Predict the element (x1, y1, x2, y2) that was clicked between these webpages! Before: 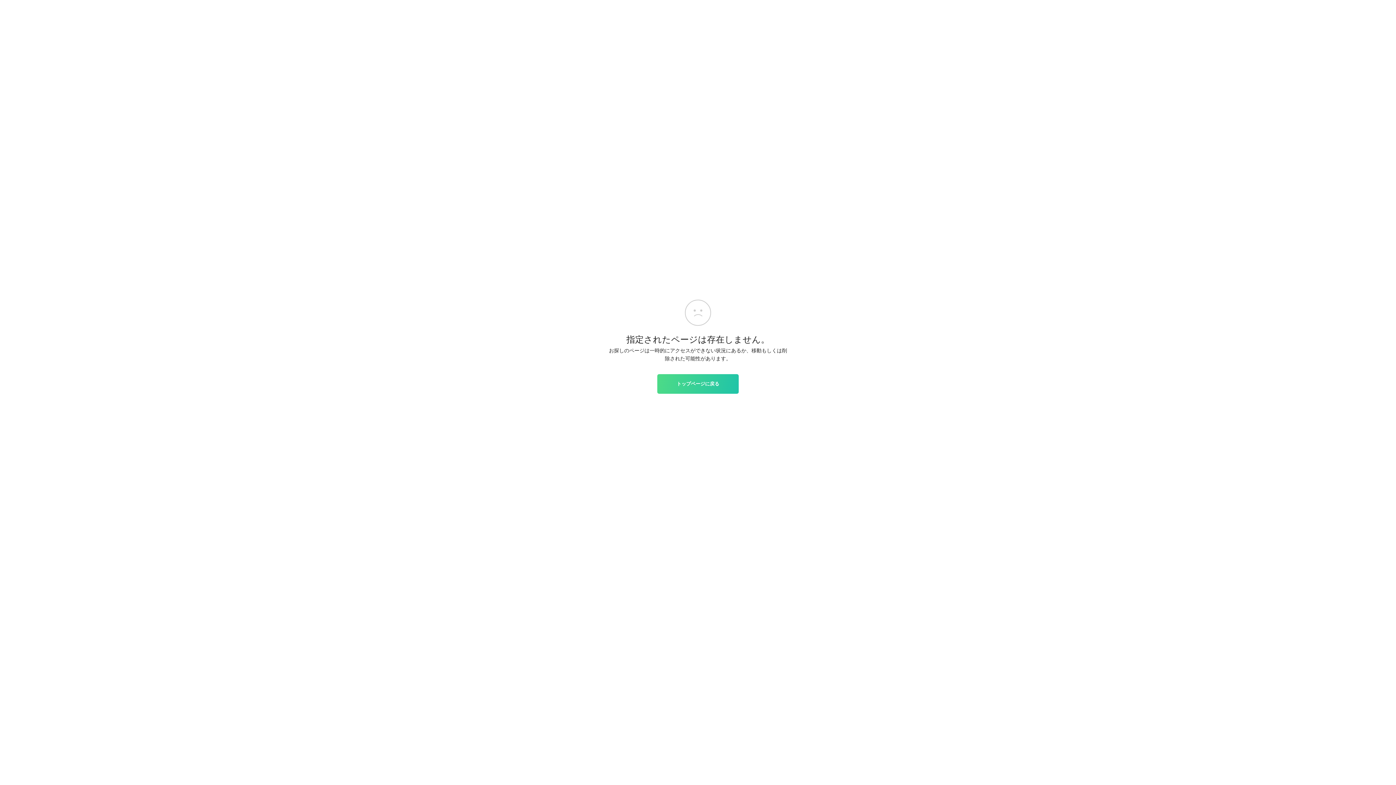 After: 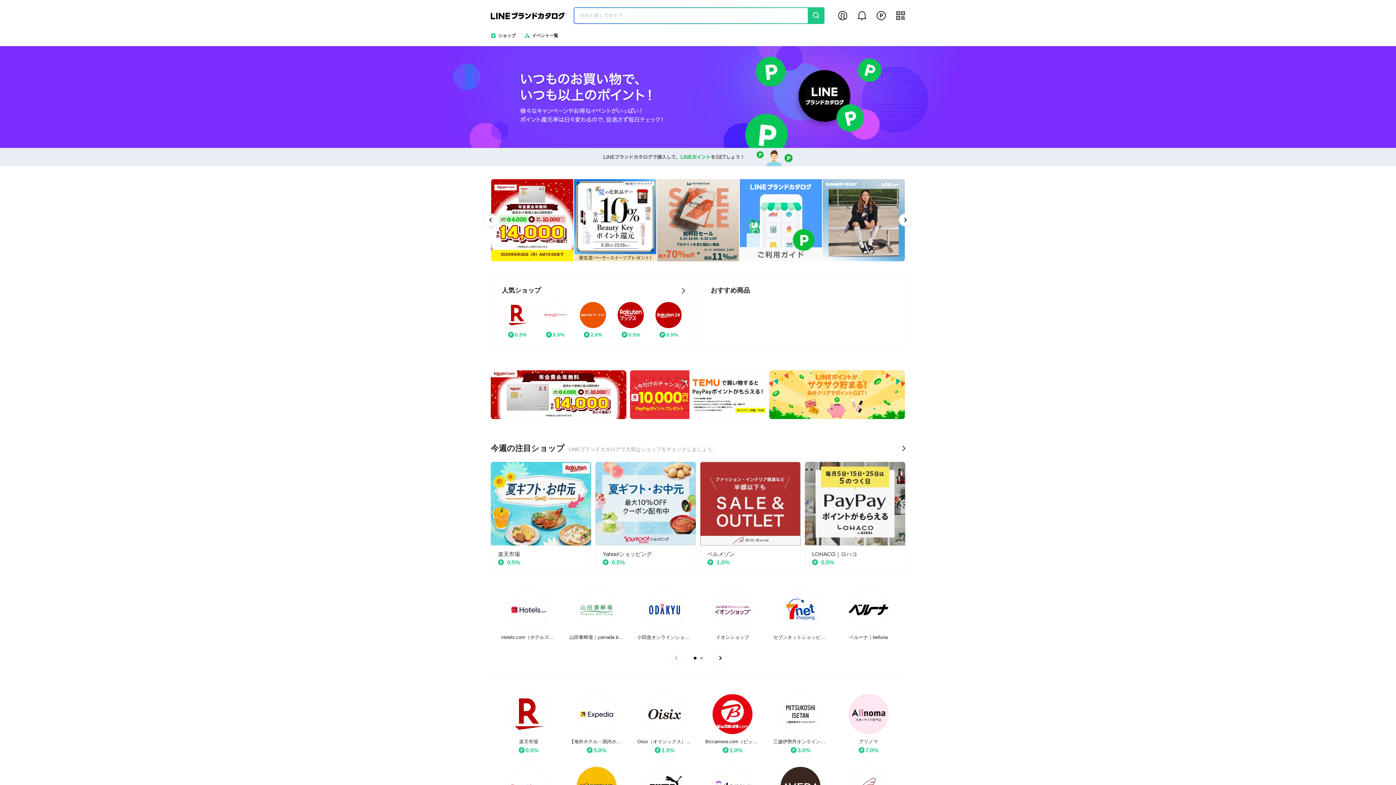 Action: label: トップページに戻る bbox: (657, 374, 738, 393)